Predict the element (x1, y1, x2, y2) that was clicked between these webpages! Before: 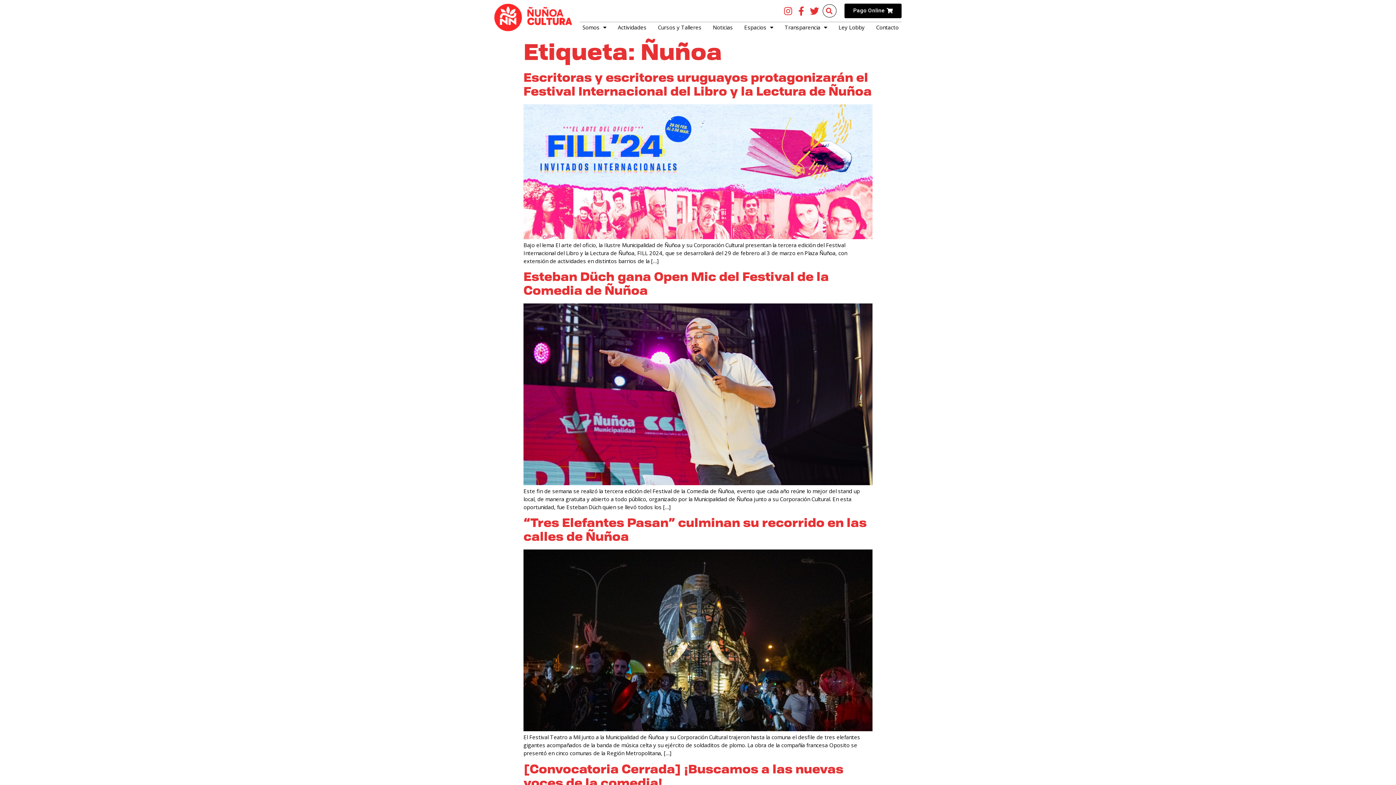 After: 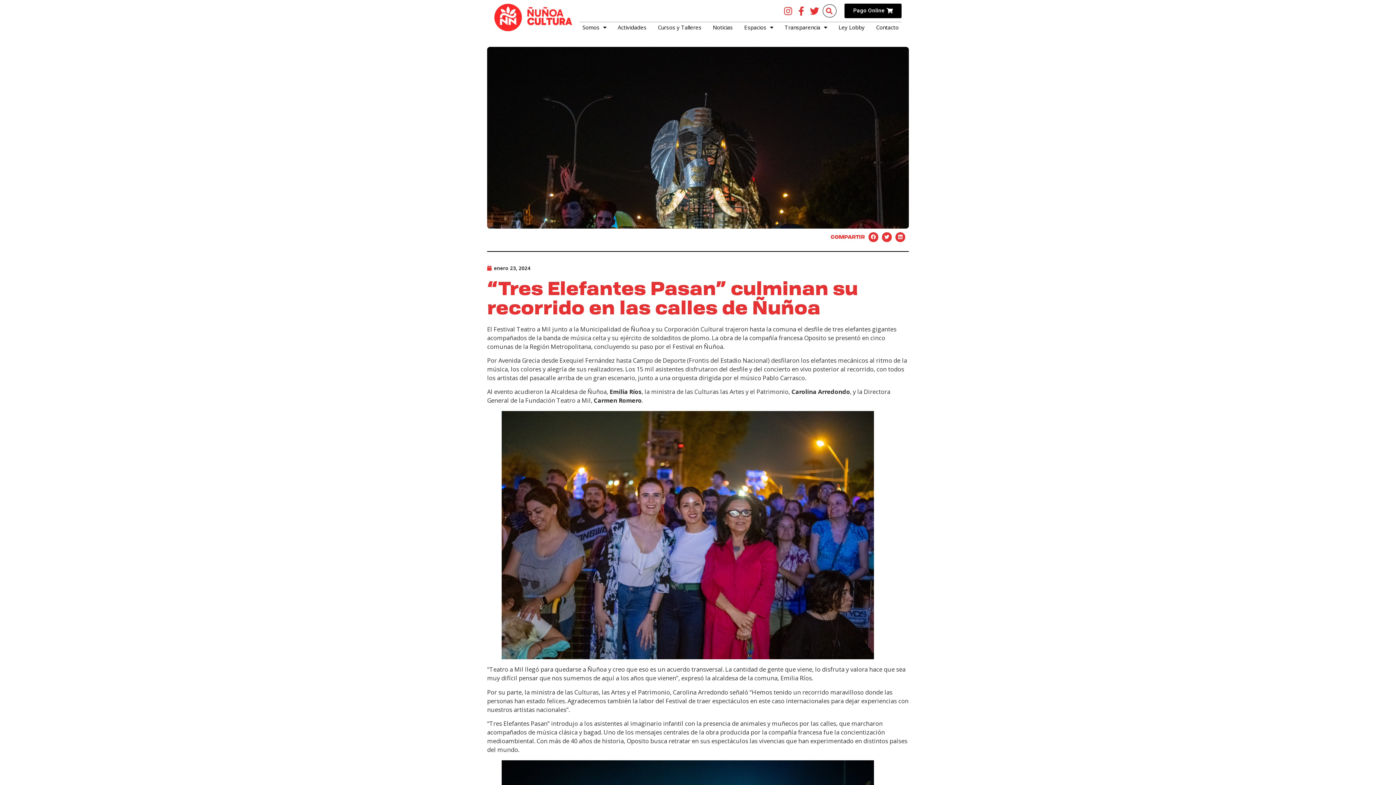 Action: bbox: (523, 516, 866, 544) label: “Tres Elefantes Pasan” culminan su recorrido en las calles de Ñuñoa